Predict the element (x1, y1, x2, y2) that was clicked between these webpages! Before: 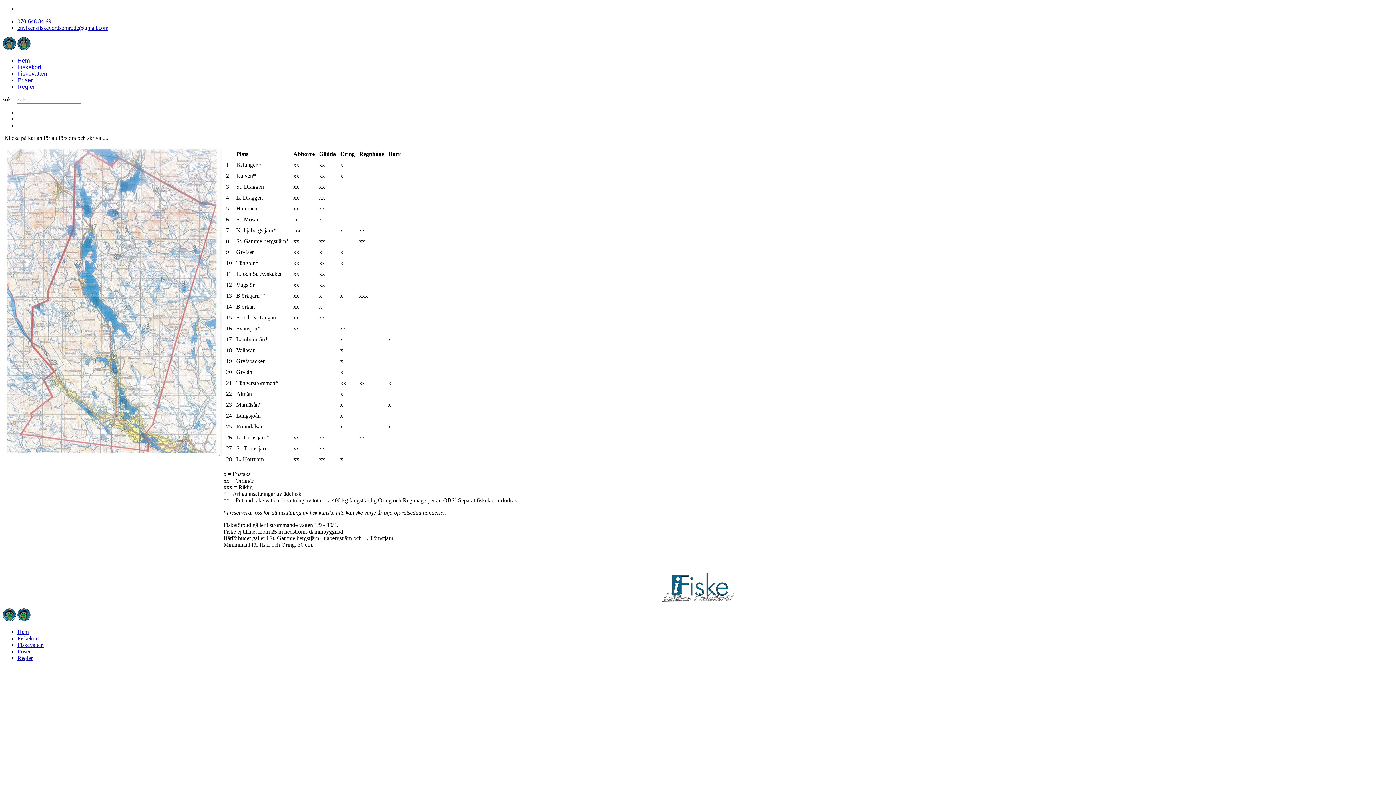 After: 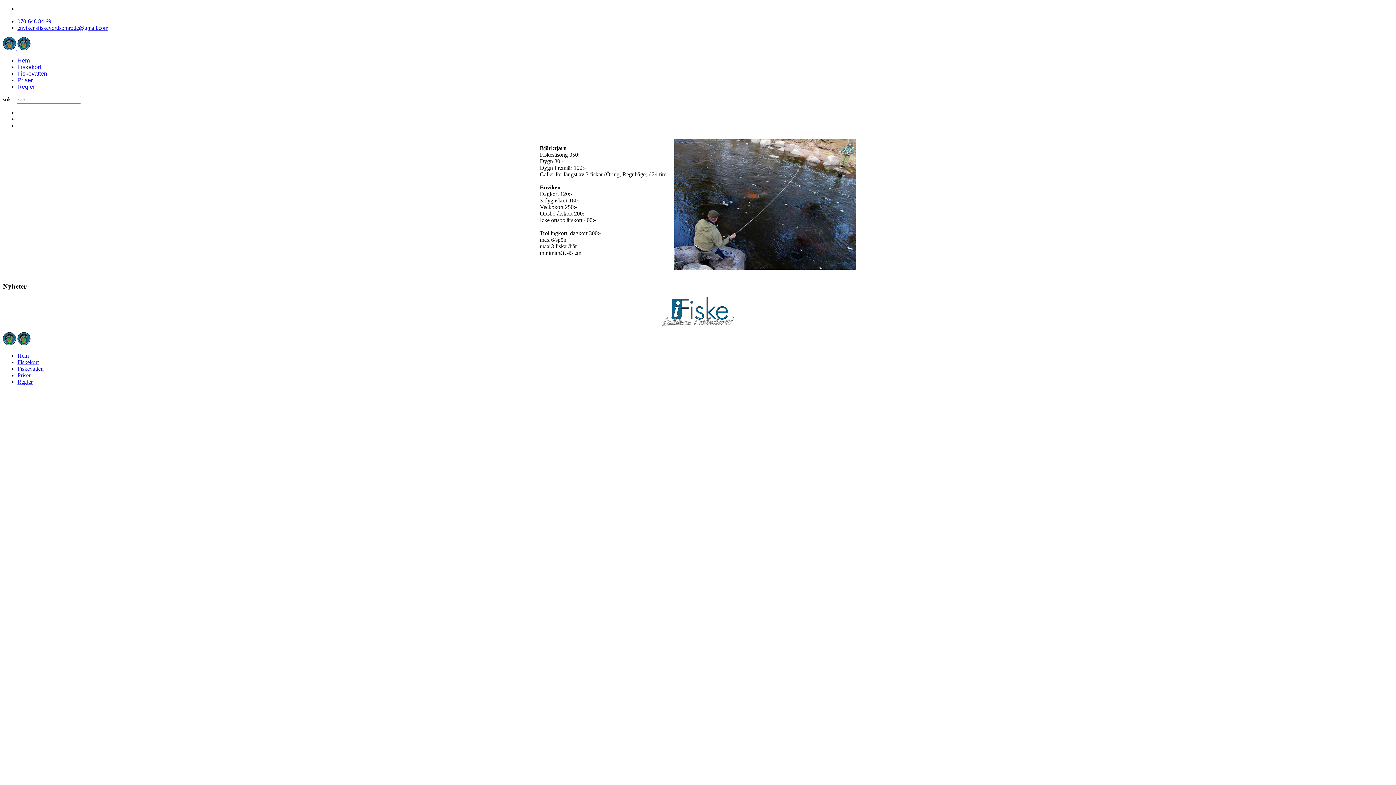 Action: bbox: (17, 648, 30, 654) label: Priser